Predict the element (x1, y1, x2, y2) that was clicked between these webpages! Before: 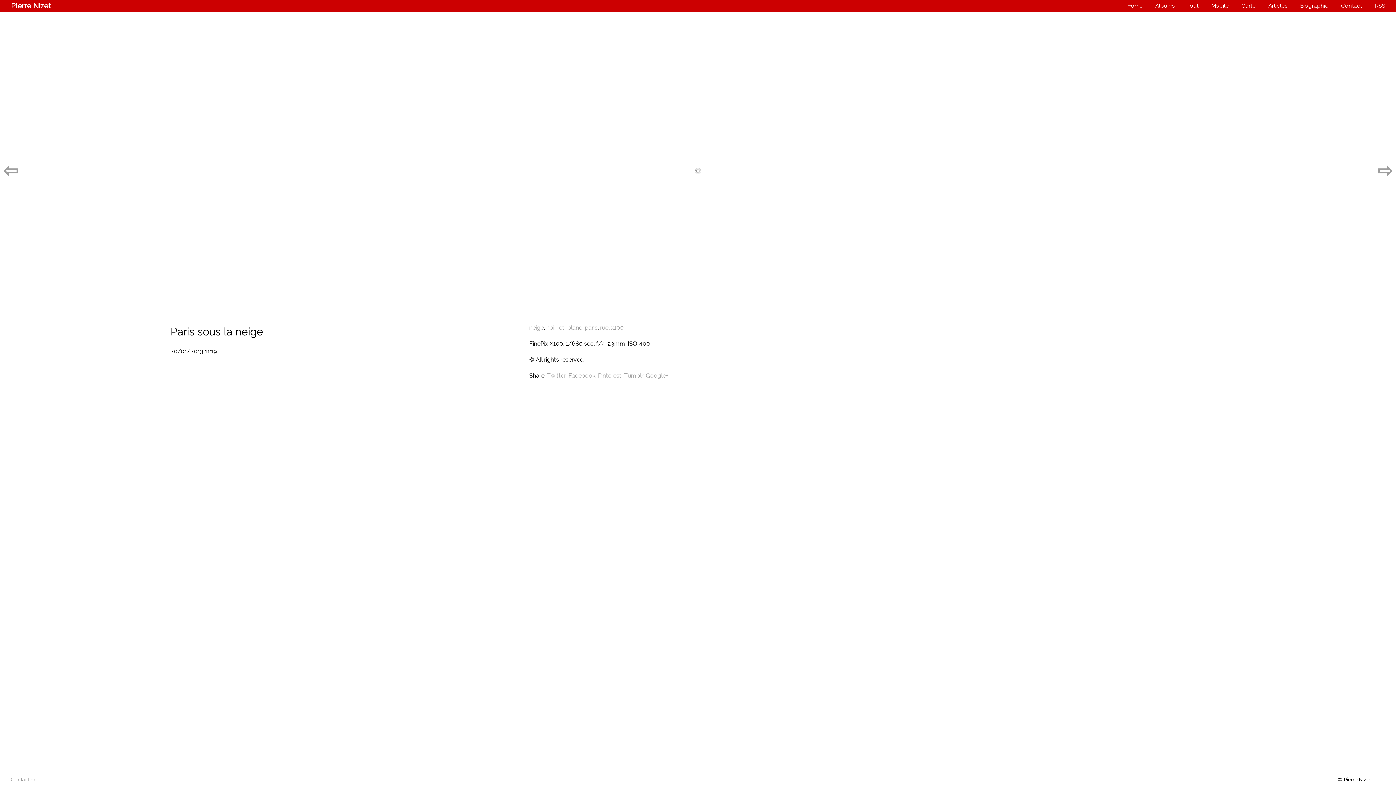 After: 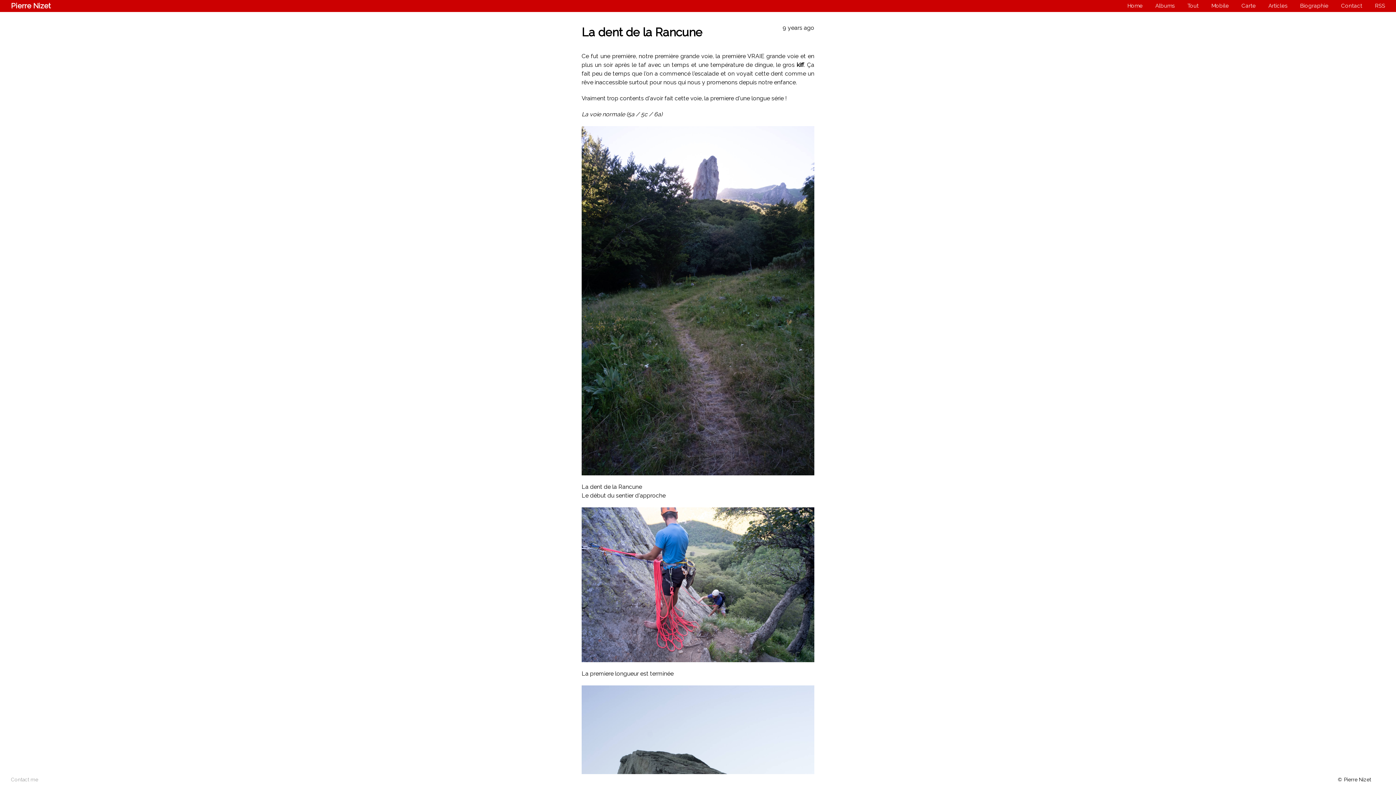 Action: label: Articles bbox: (1268, 2, 1287, 9)